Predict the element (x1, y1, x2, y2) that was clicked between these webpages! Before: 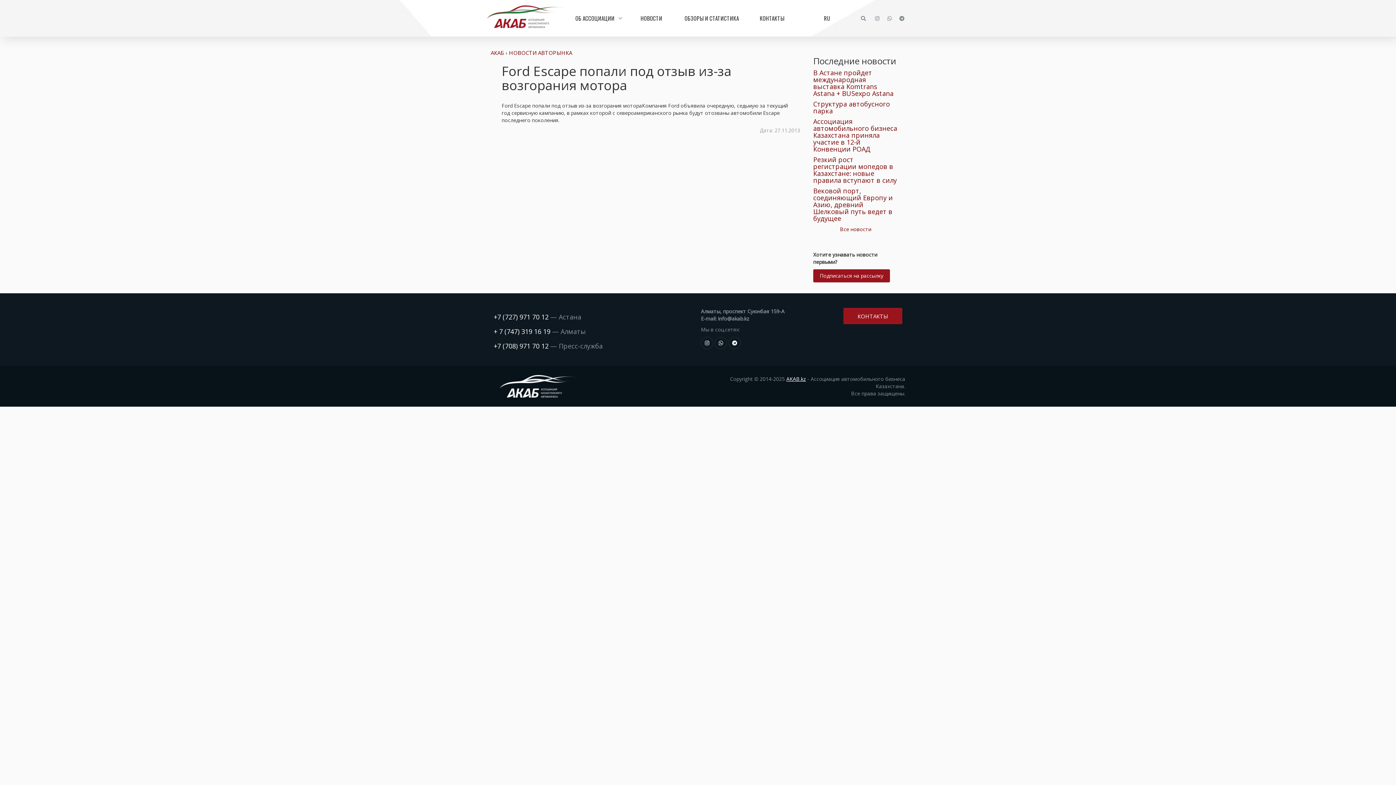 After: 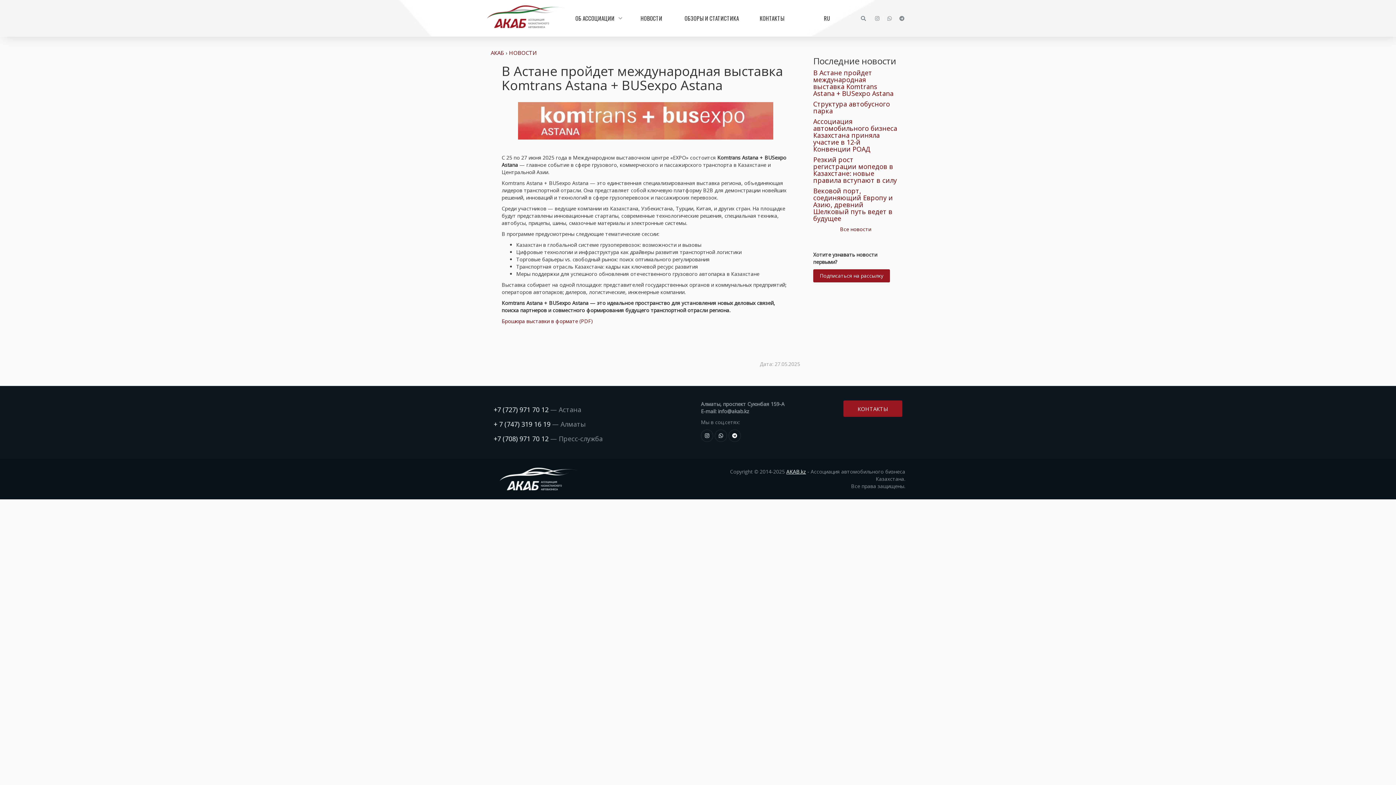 Action: bbox: (813, 68, 893, 97) label: В Астане пройдет международная выставка Komtrans Astana + BUSexpo Astana